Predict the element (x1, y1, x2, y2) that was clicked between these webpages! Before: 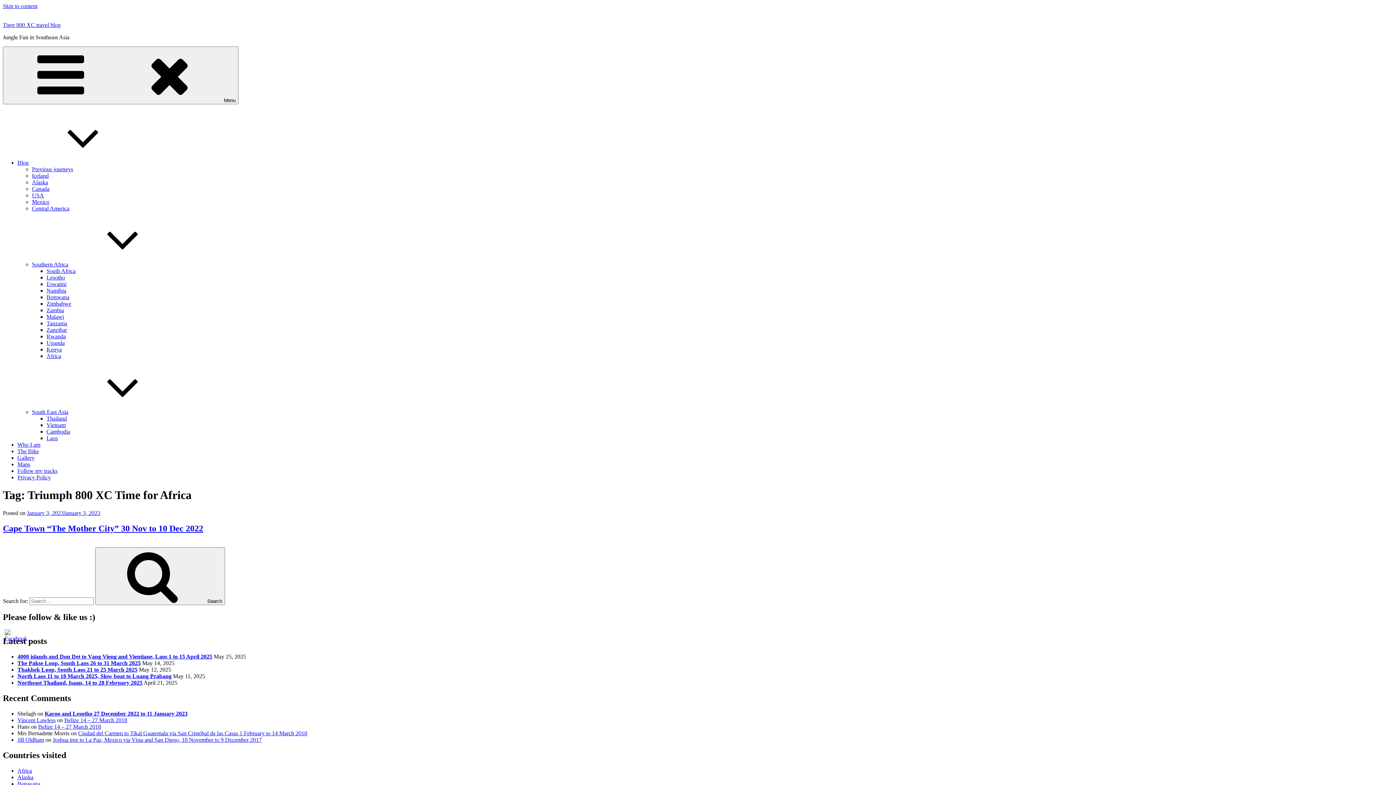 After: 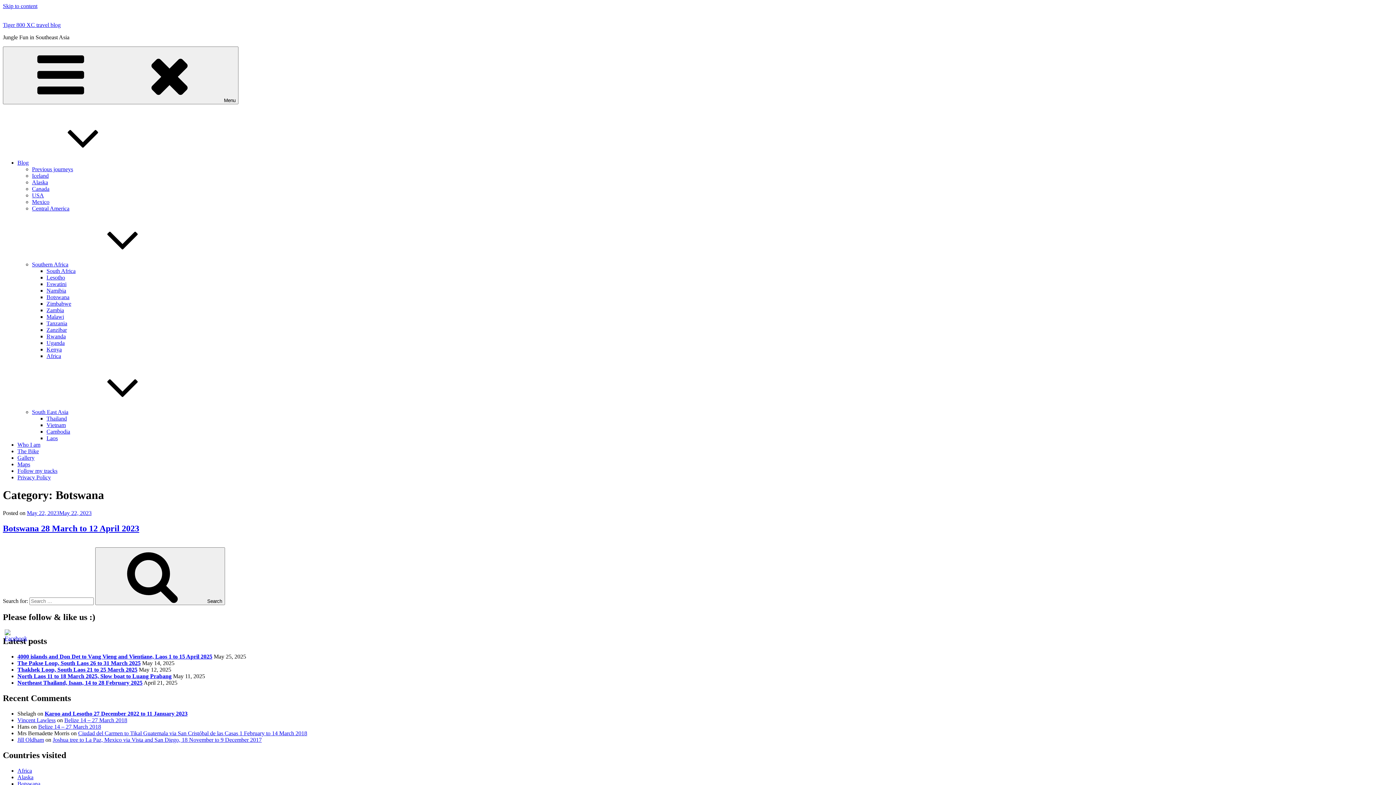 Action: label: Botswana bbox: (46, 294, 69, 300)